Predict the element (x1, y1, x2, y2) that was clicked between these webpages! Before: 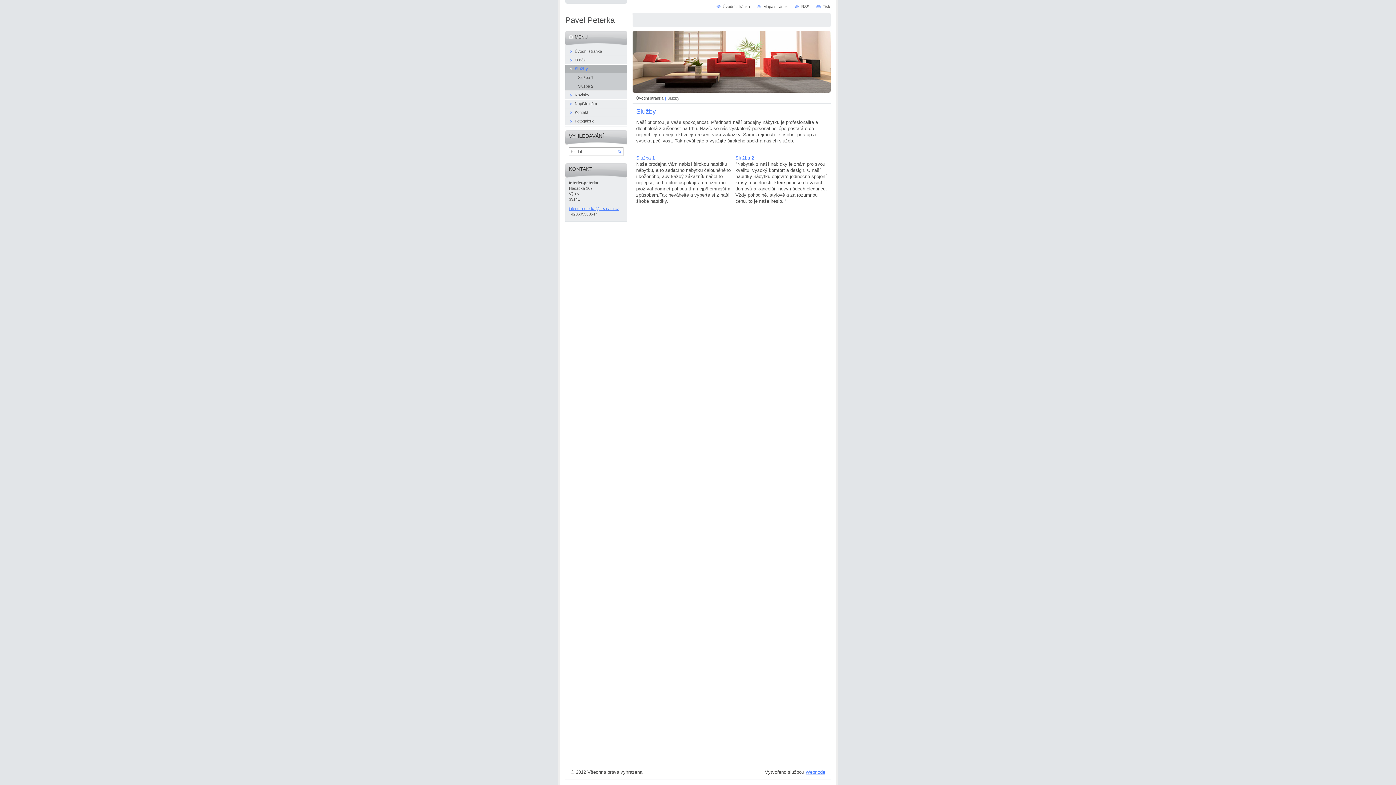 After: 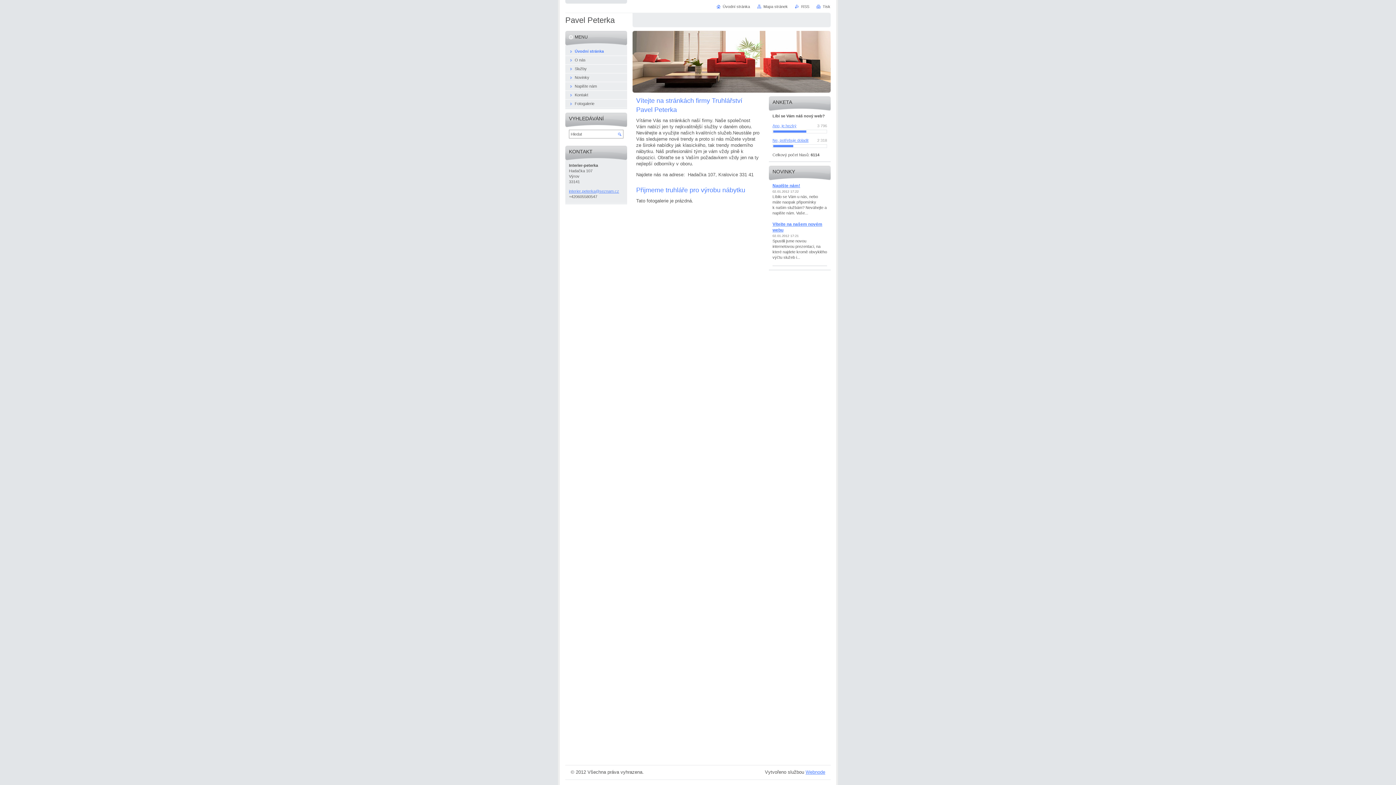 Action: label: Úvodní stránka bbox: (565, 47, 627, 55)